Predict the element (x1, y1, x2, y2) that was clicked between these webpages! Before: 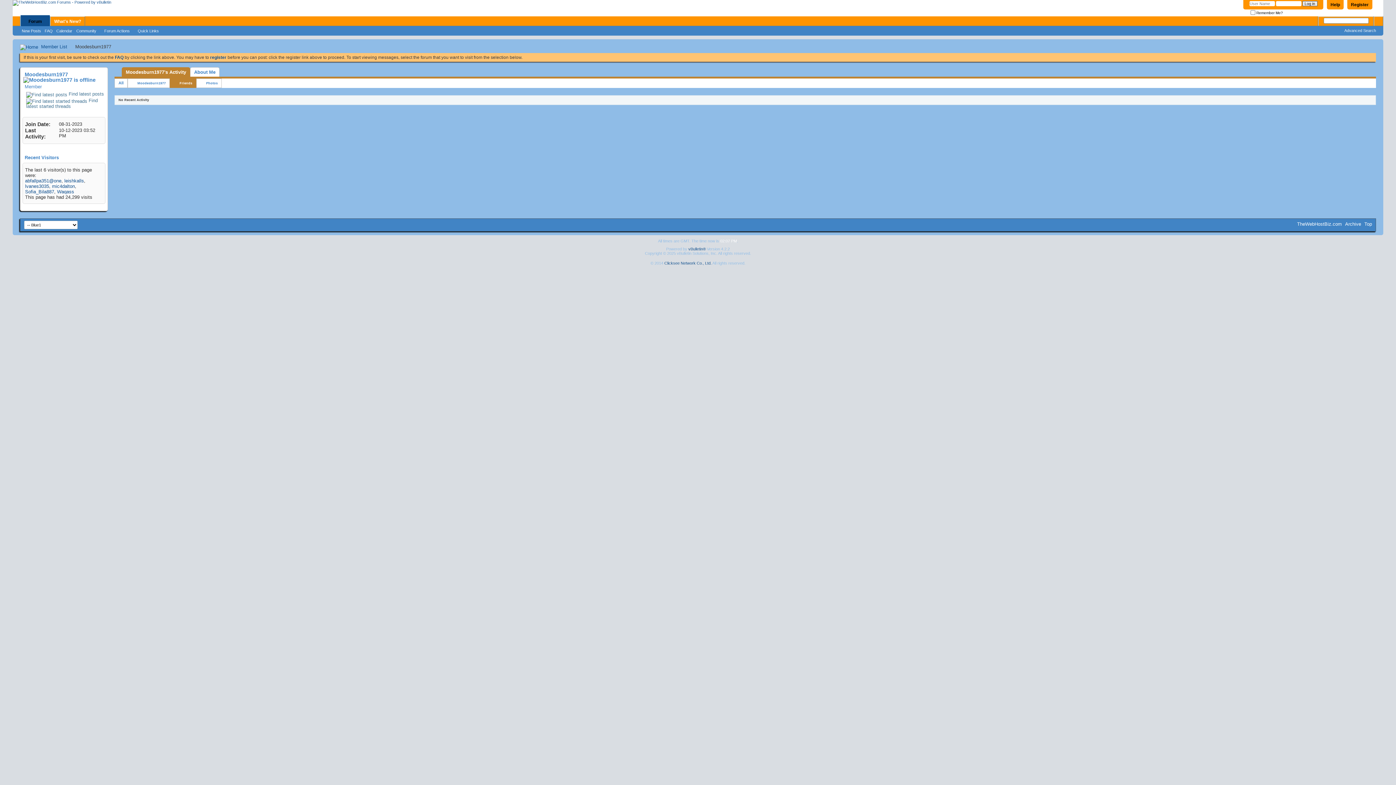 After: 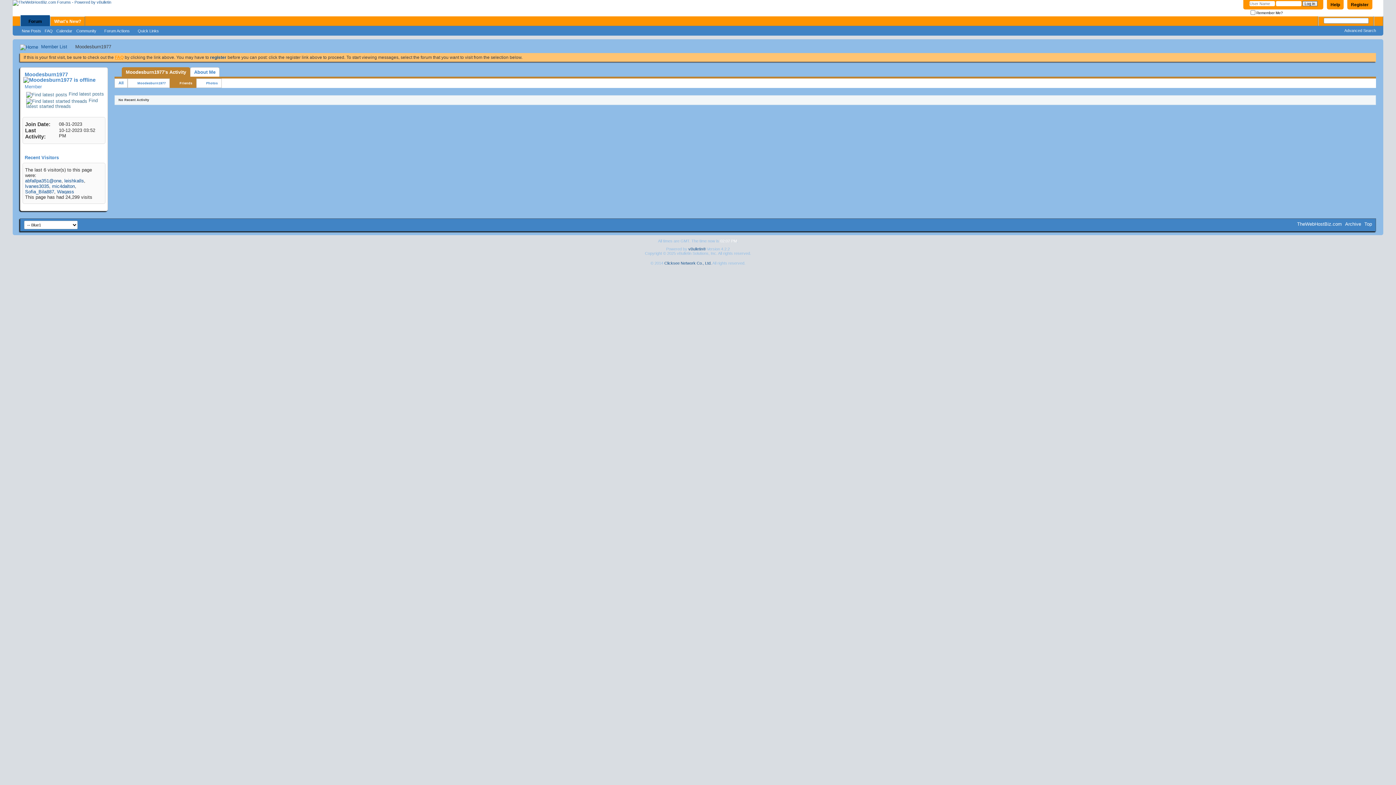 Action: label: FAQ bbox: (114, 54, 123, 60)